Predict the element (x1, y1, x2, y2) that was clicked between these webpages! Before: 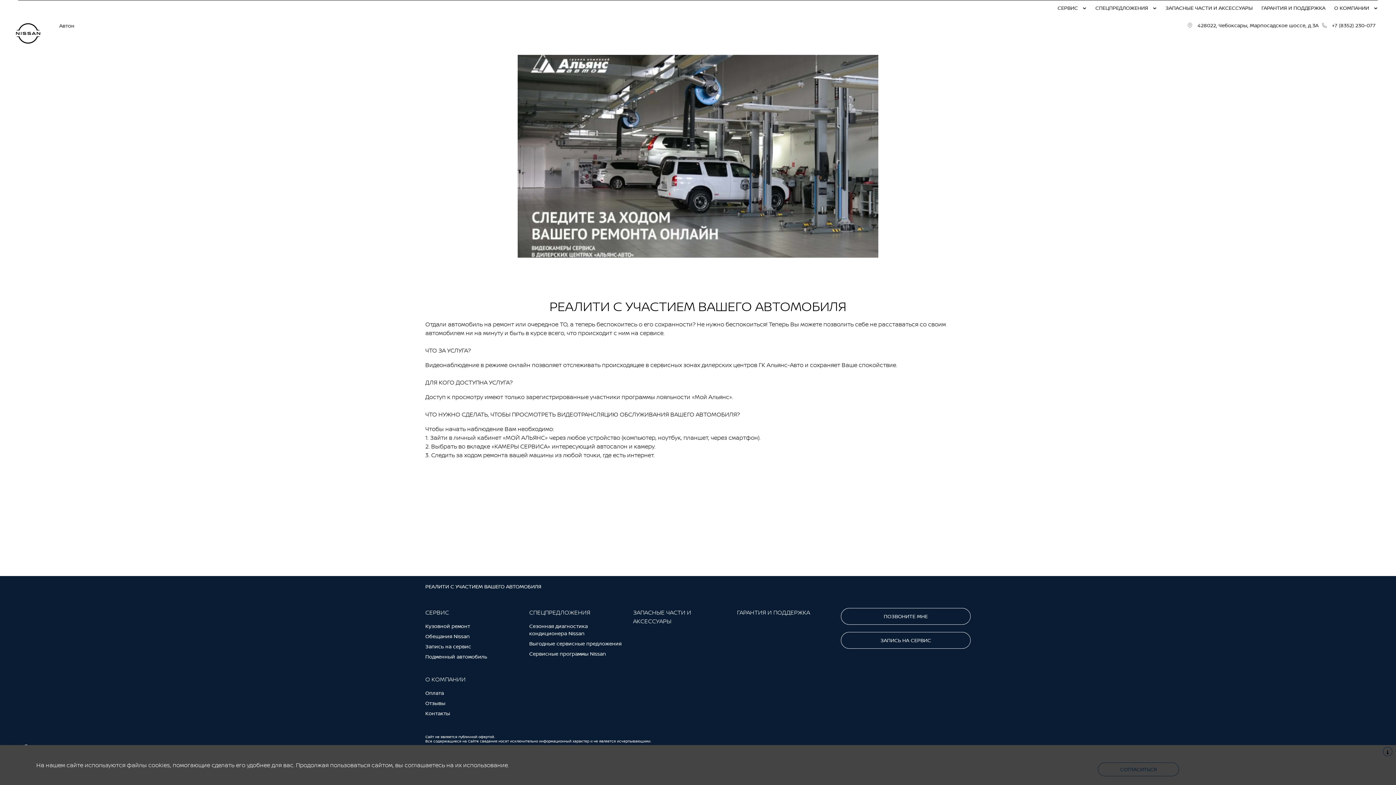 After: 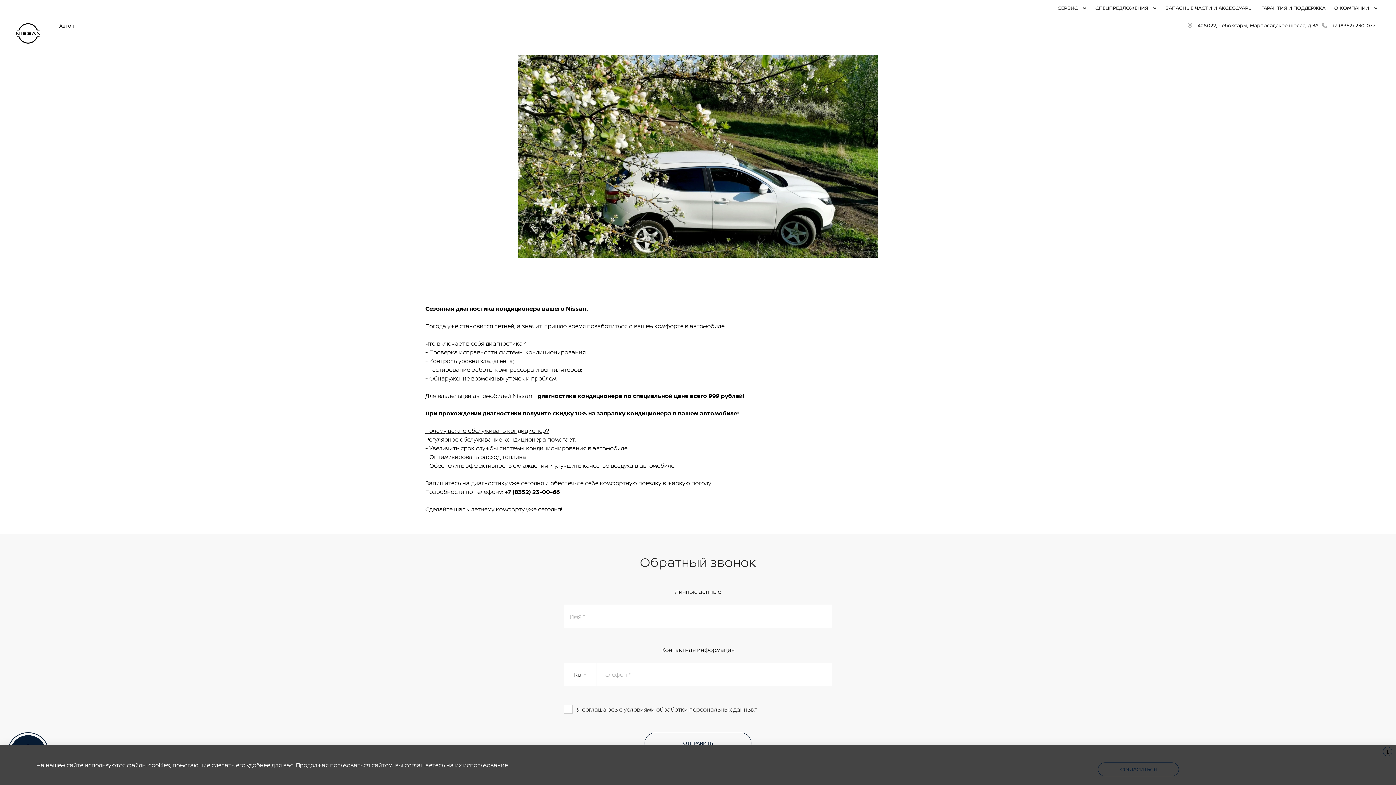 Action: label: Сезонная диагностика кондиционера Nissan bbox: (529, 622, 624, 637)